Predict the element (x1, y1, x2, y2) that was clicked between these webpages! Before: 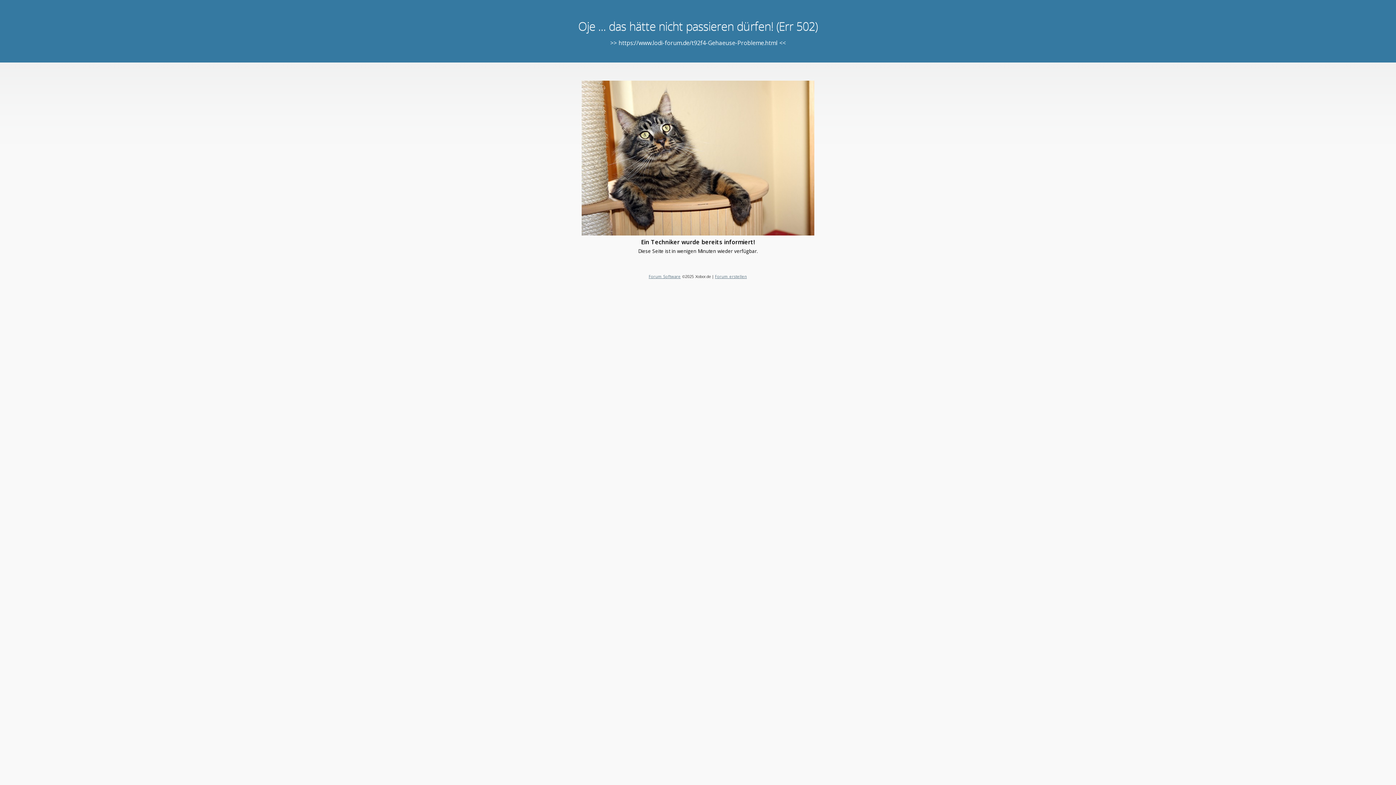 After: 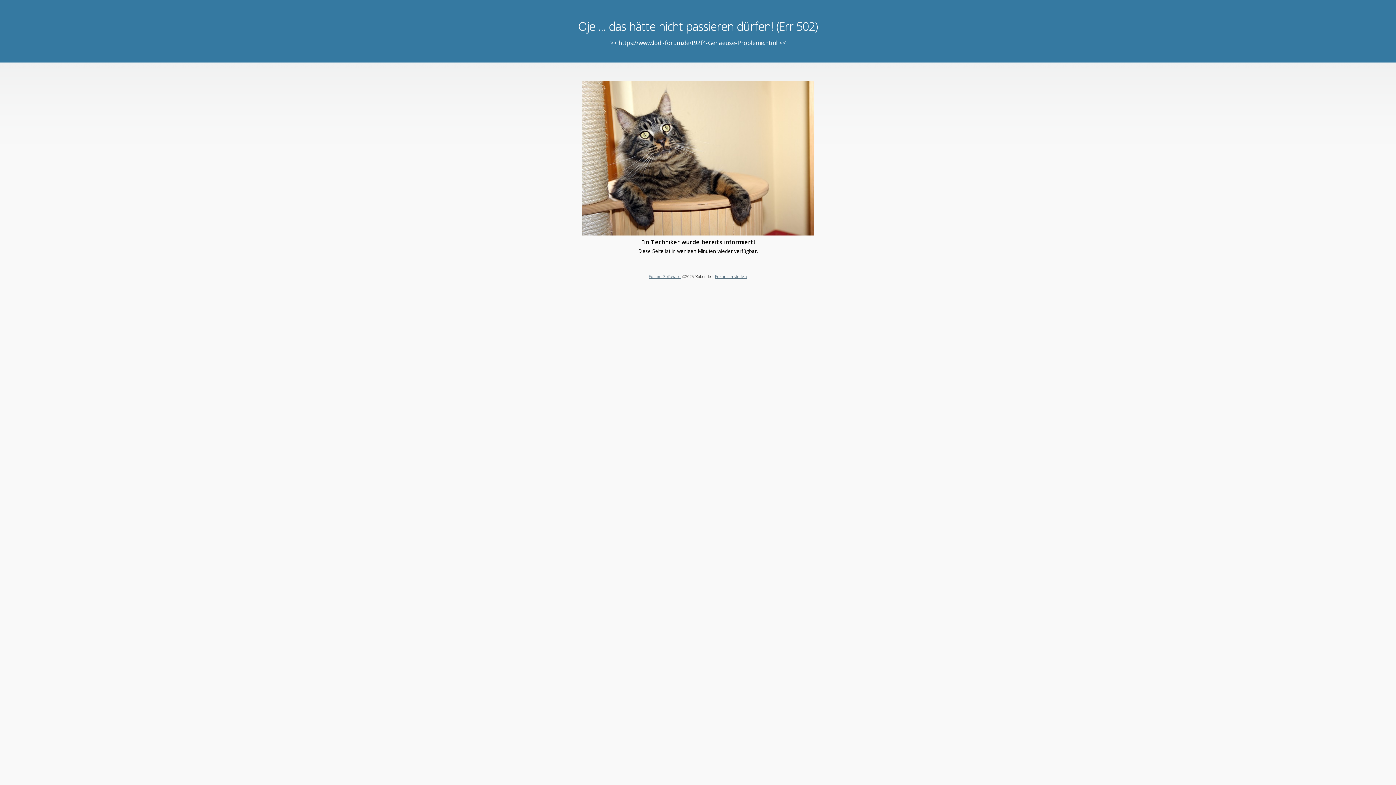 Action: bbox: (648, 273, 680, 279) label: Forum Software